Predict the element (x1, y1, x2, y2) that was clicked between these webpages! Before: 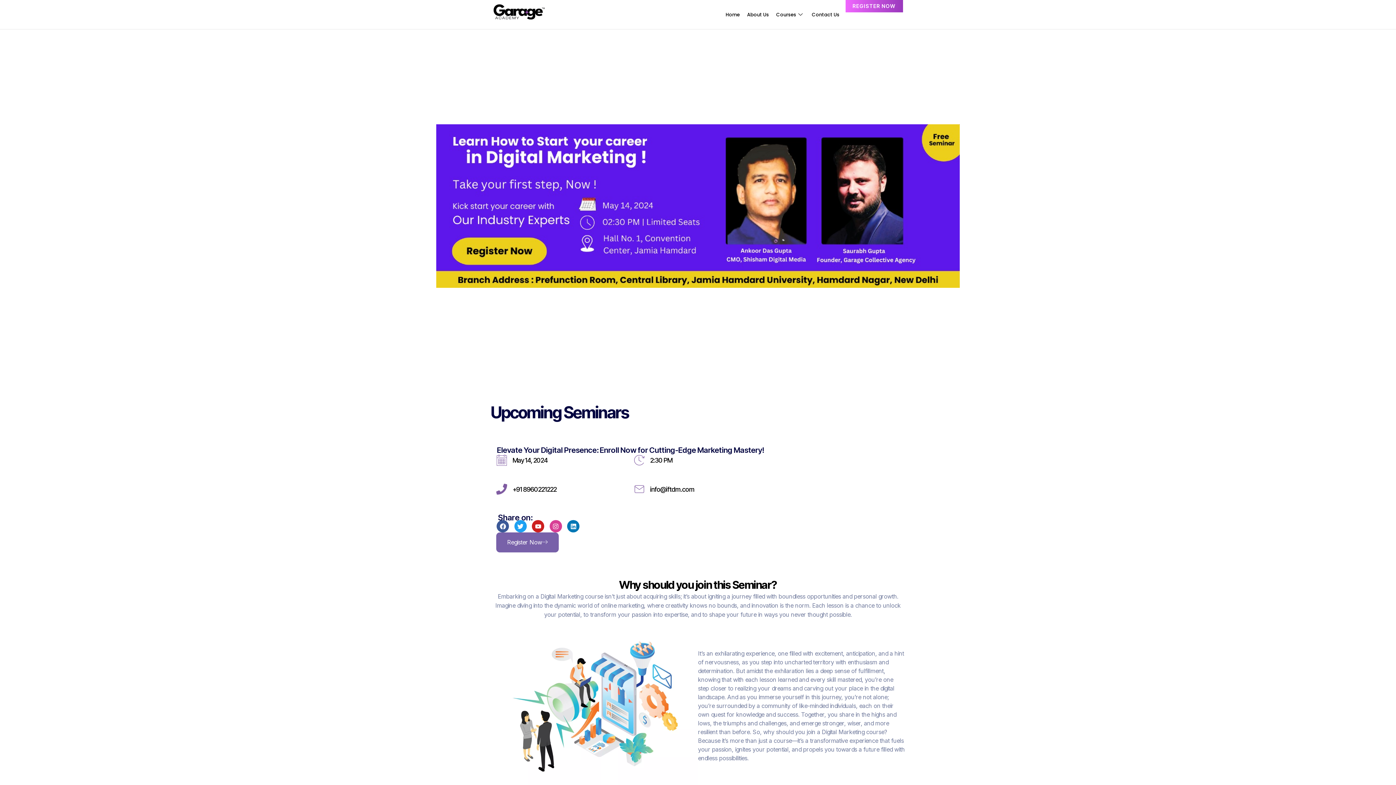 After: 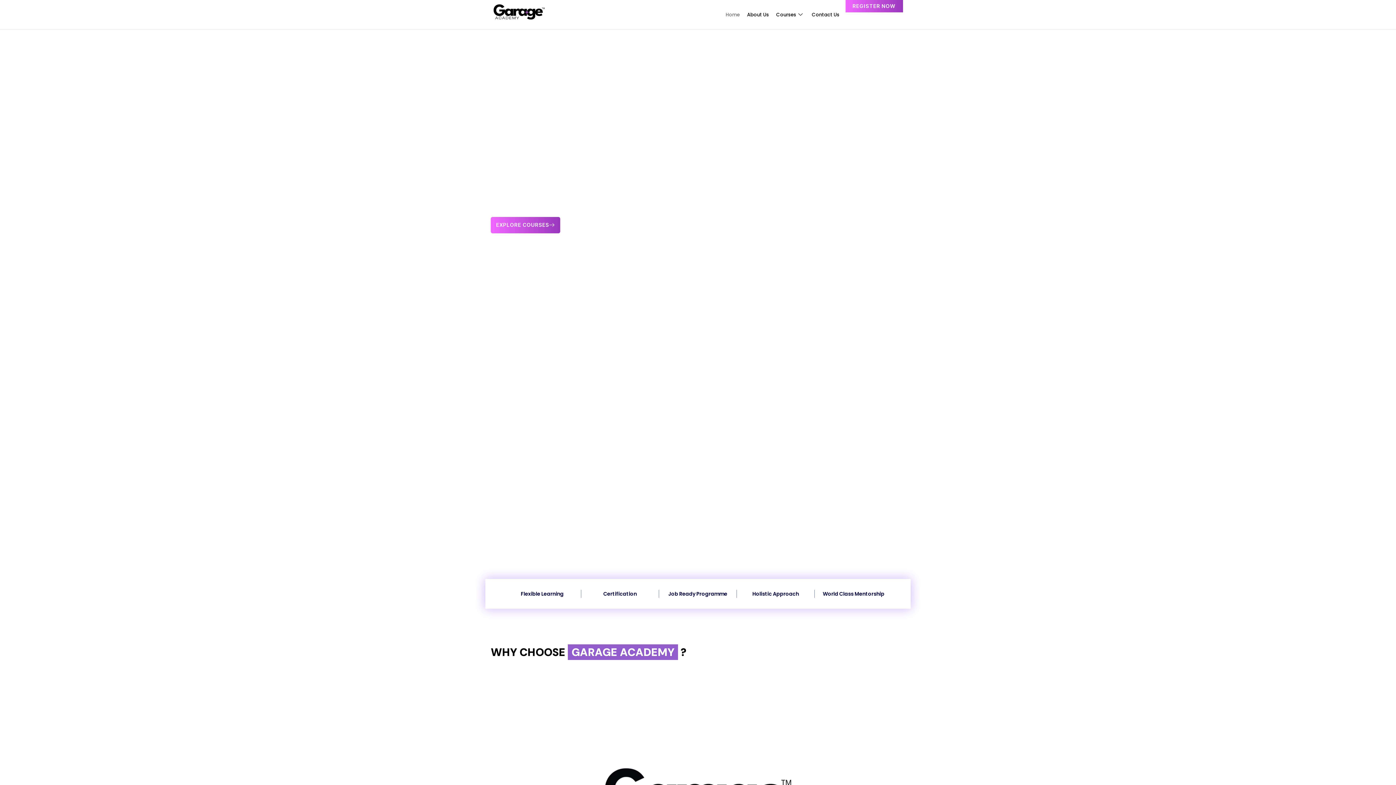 Action: bbox: (490, 0, 573, 24)